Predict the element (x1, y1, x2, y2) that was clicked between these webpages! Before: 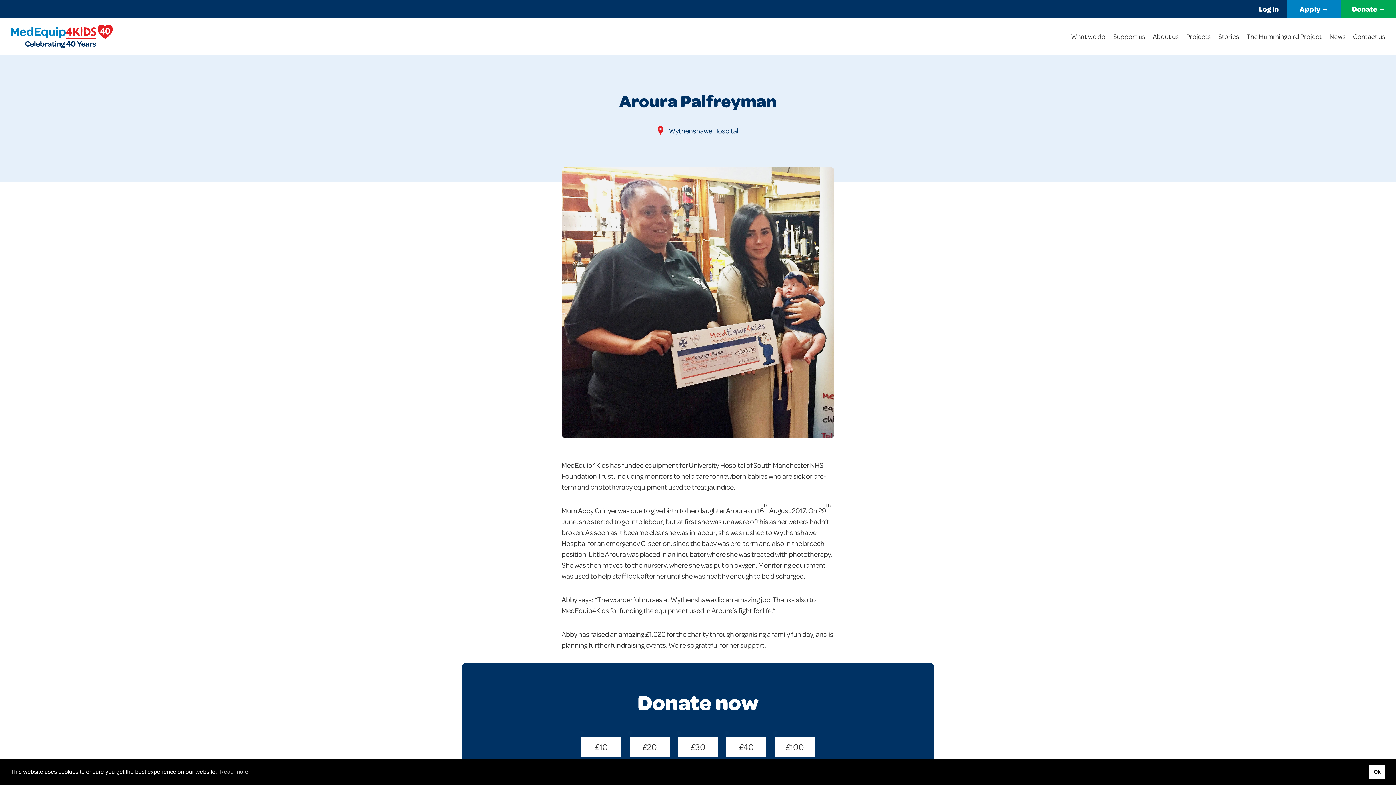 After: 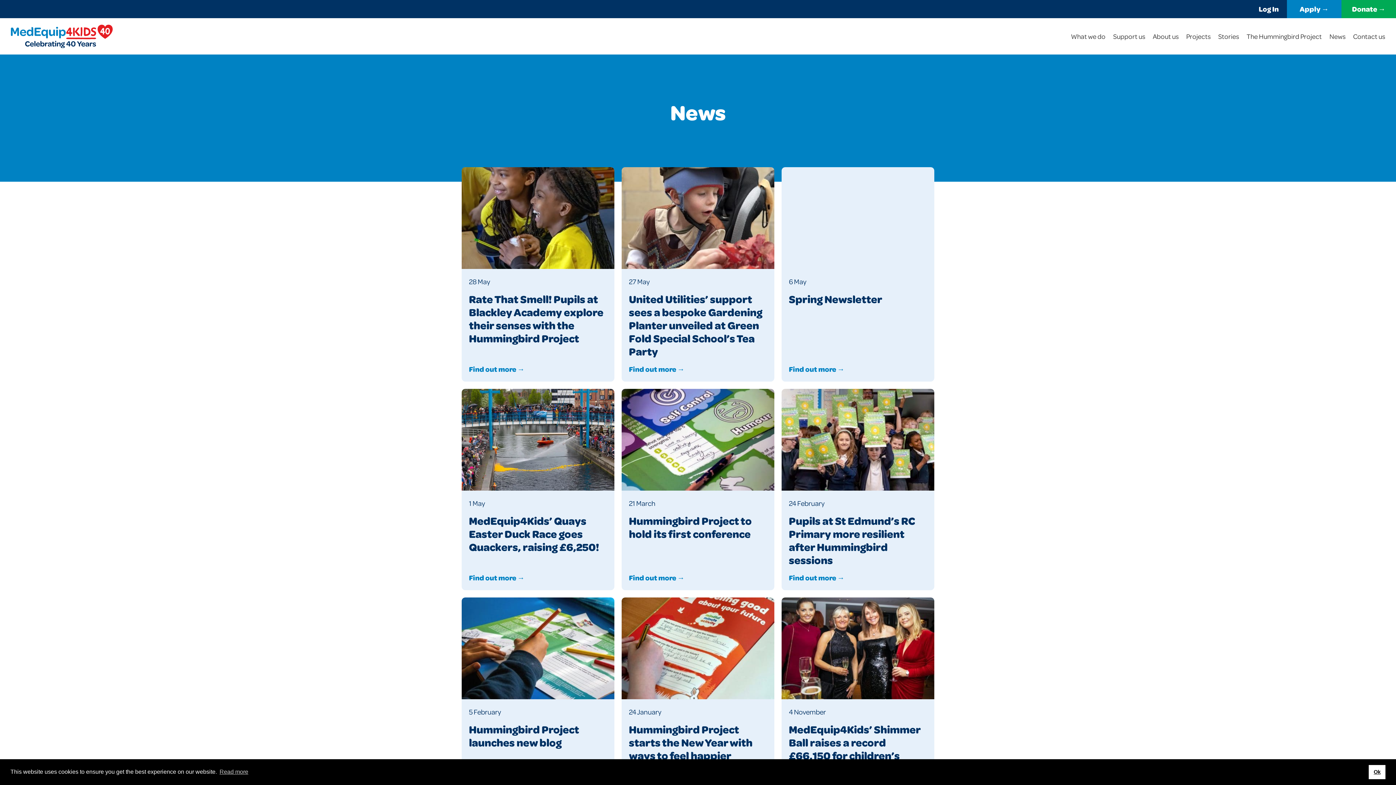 Action: bbox: (1329, 32, 1345, 40) label: News